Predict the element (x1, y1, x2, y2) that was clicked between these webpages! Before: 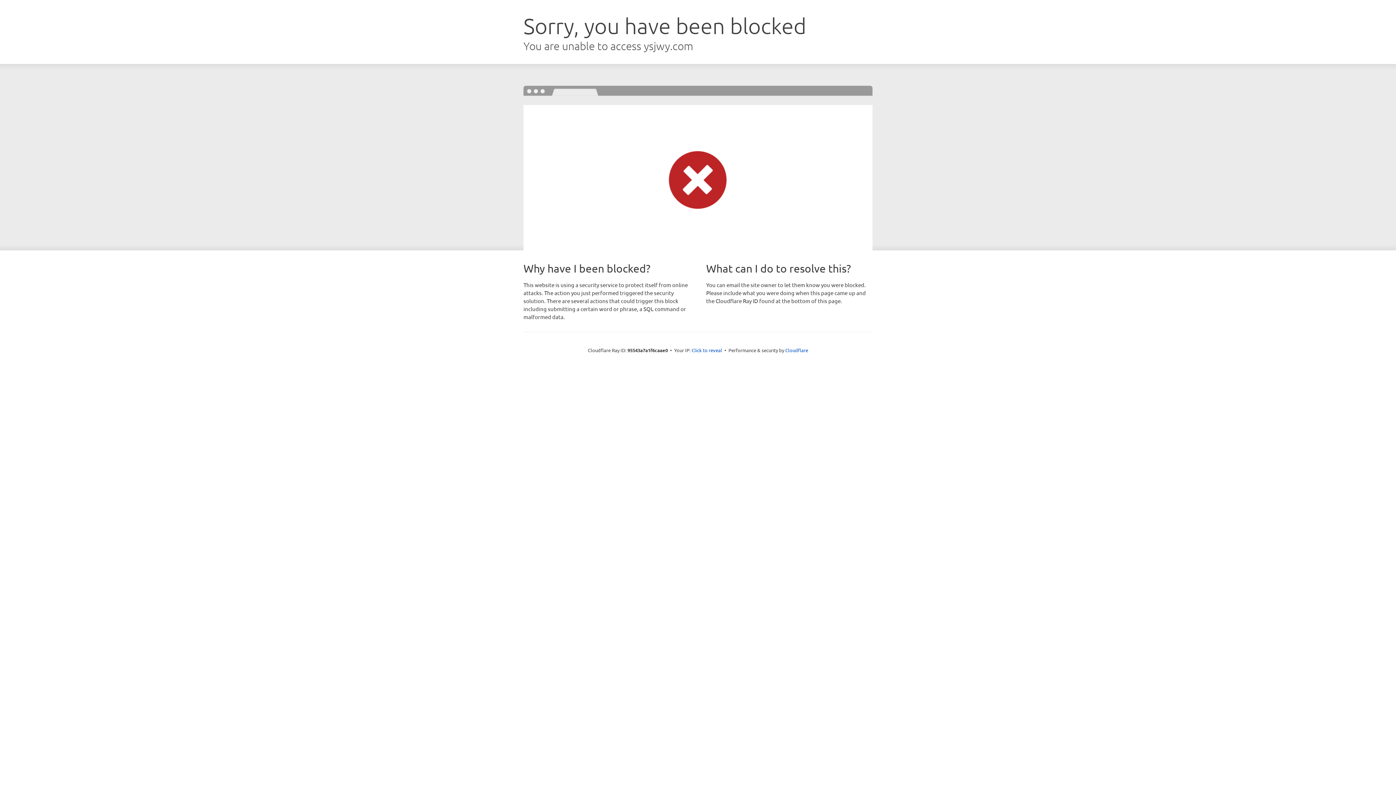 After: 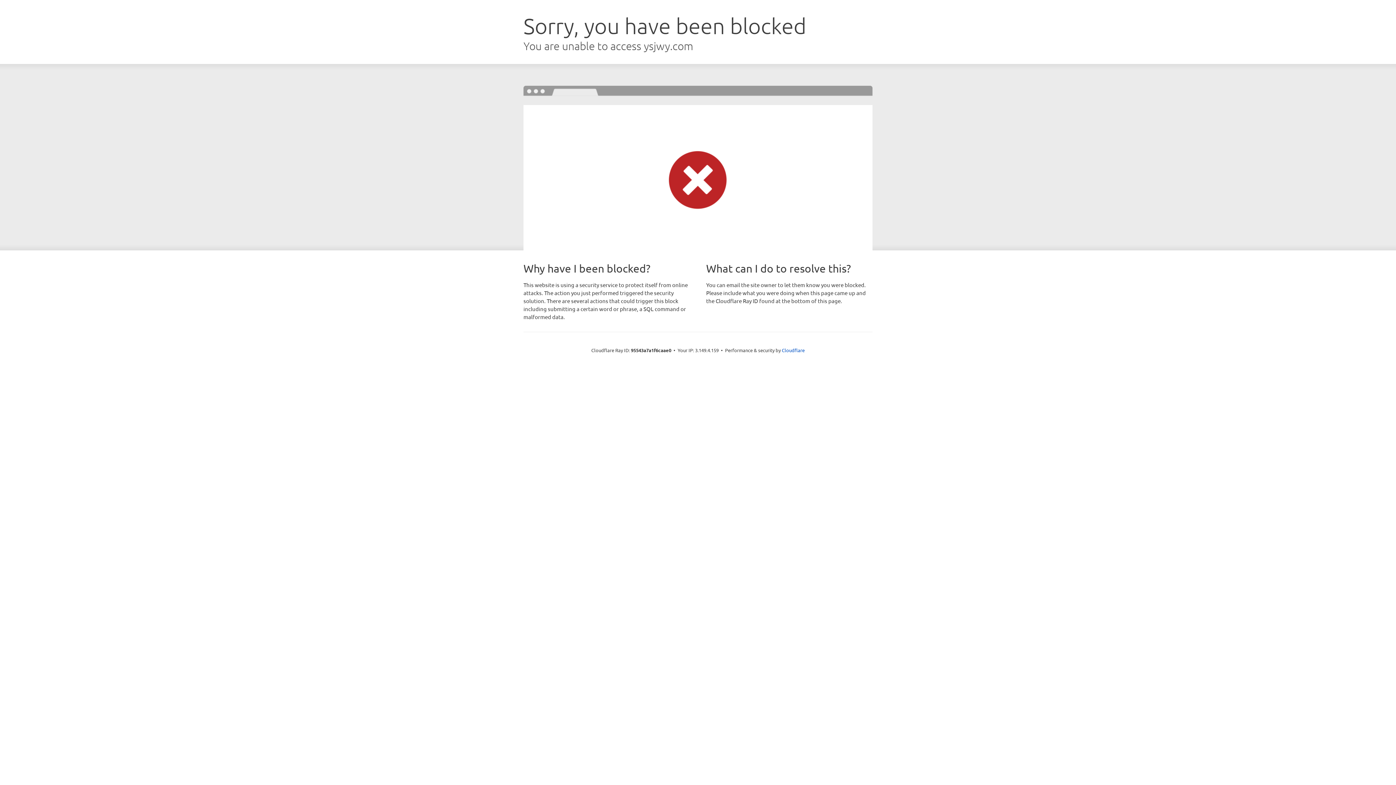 Action: bbox: (691, 346, 722, 353) label: Click to reveal